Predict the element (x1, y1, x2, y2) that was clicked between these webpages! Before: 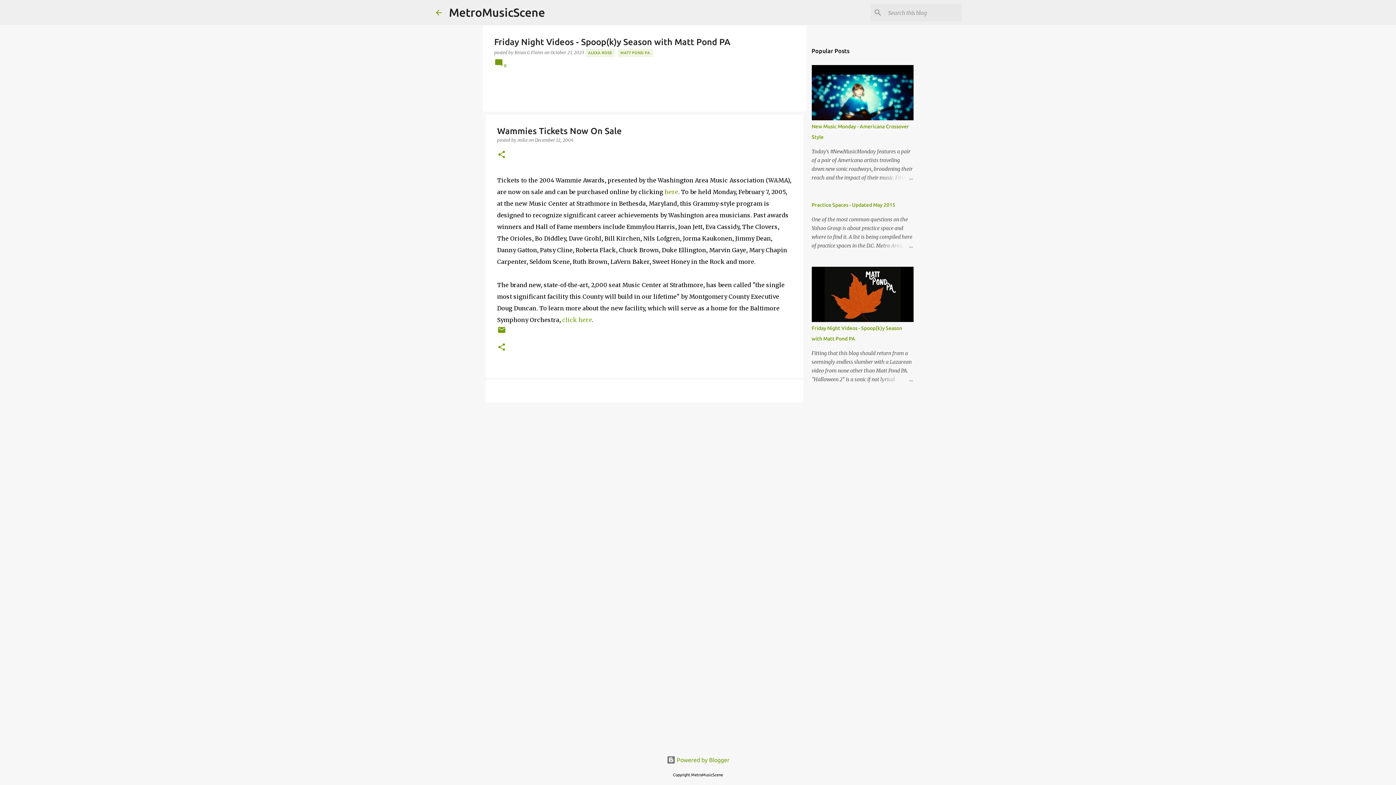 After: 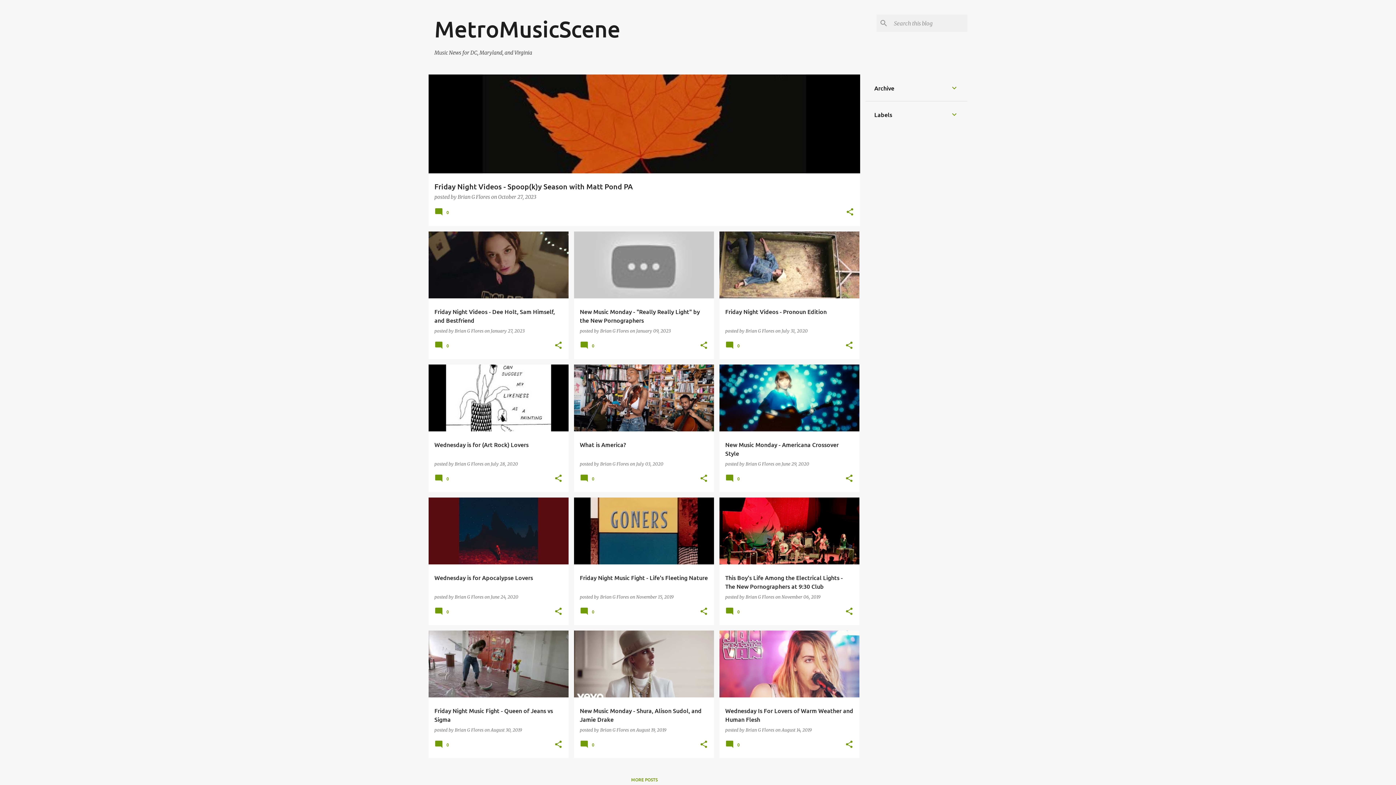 Action: bbox: (449, 5, 545, 18) label: MetroMusicScene